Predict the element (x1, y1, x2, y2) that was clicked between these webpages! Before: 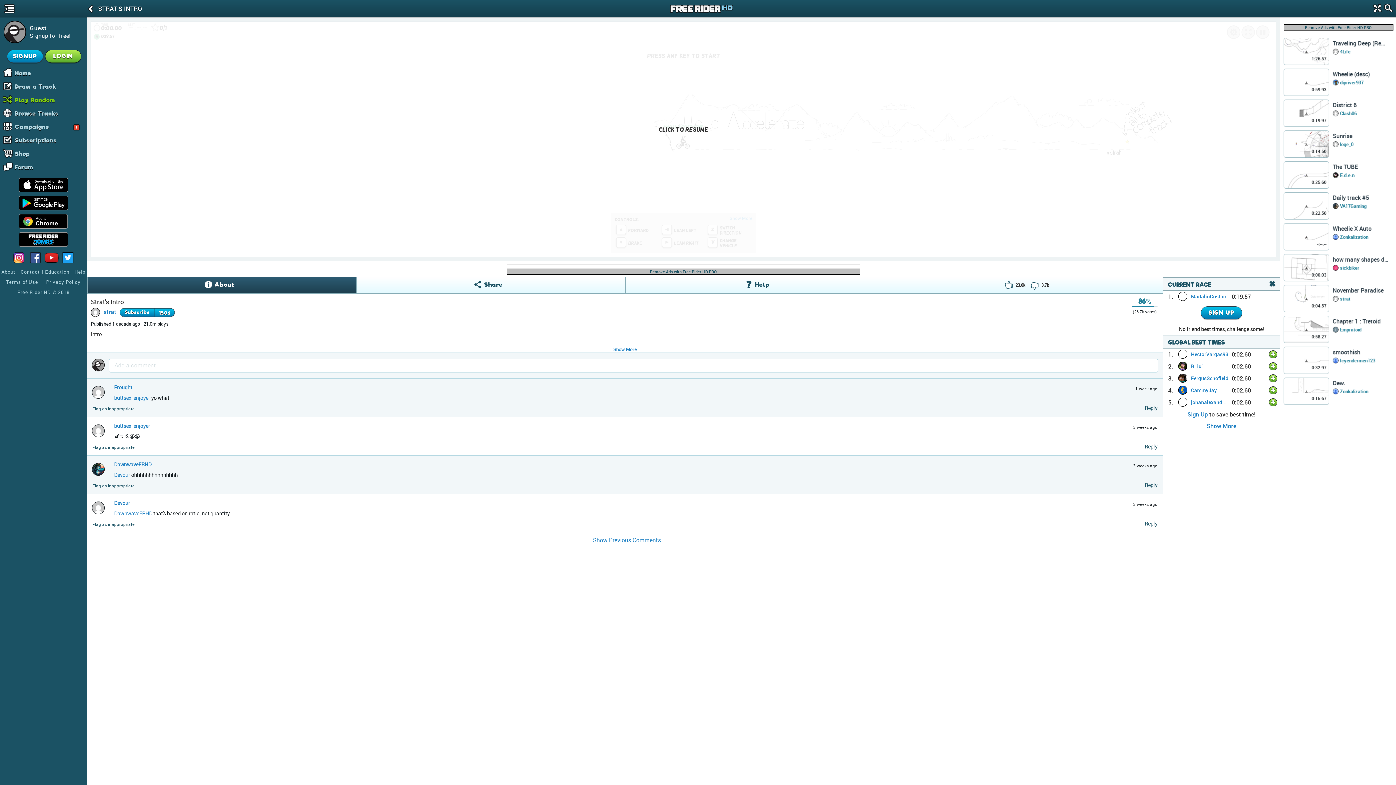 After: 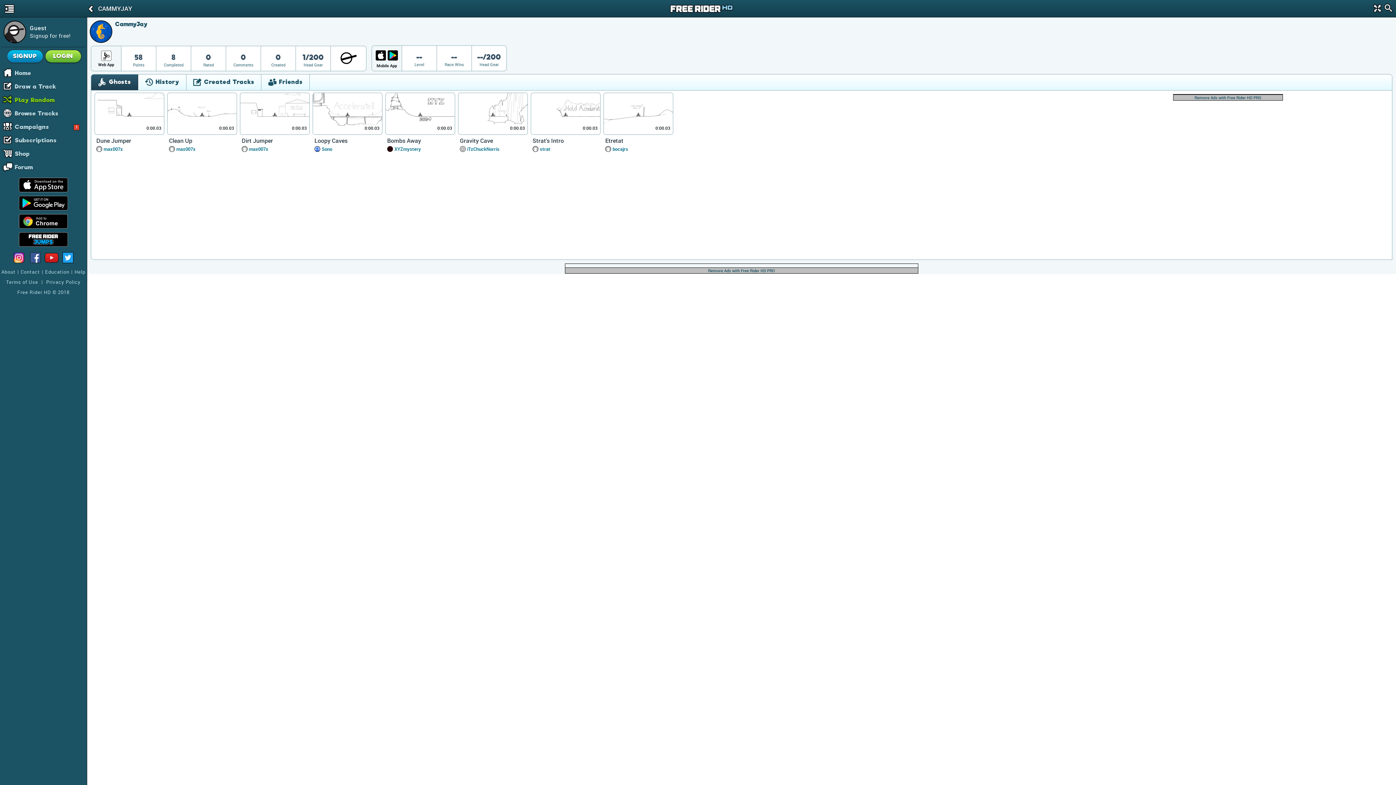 Action: bbox: (1178, 385, 1187, 396)